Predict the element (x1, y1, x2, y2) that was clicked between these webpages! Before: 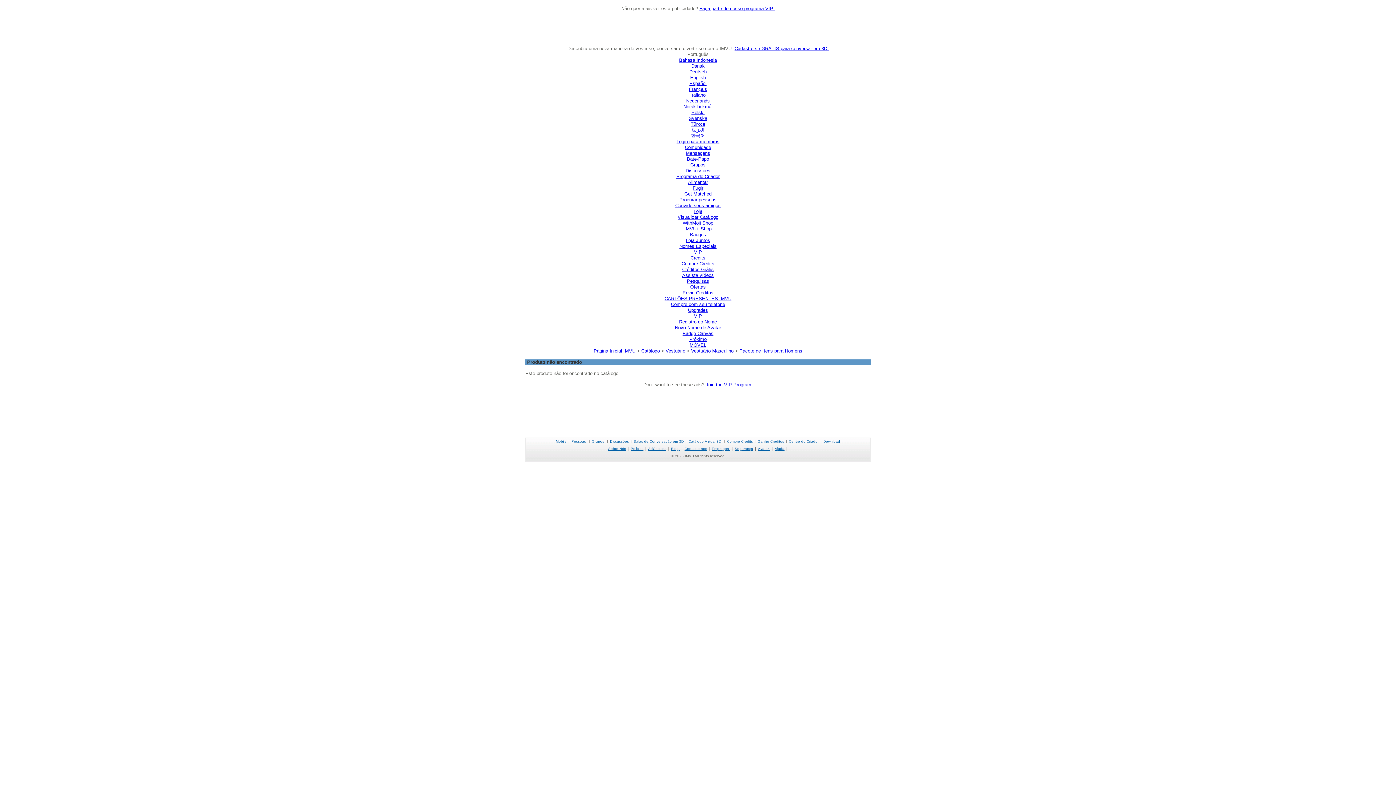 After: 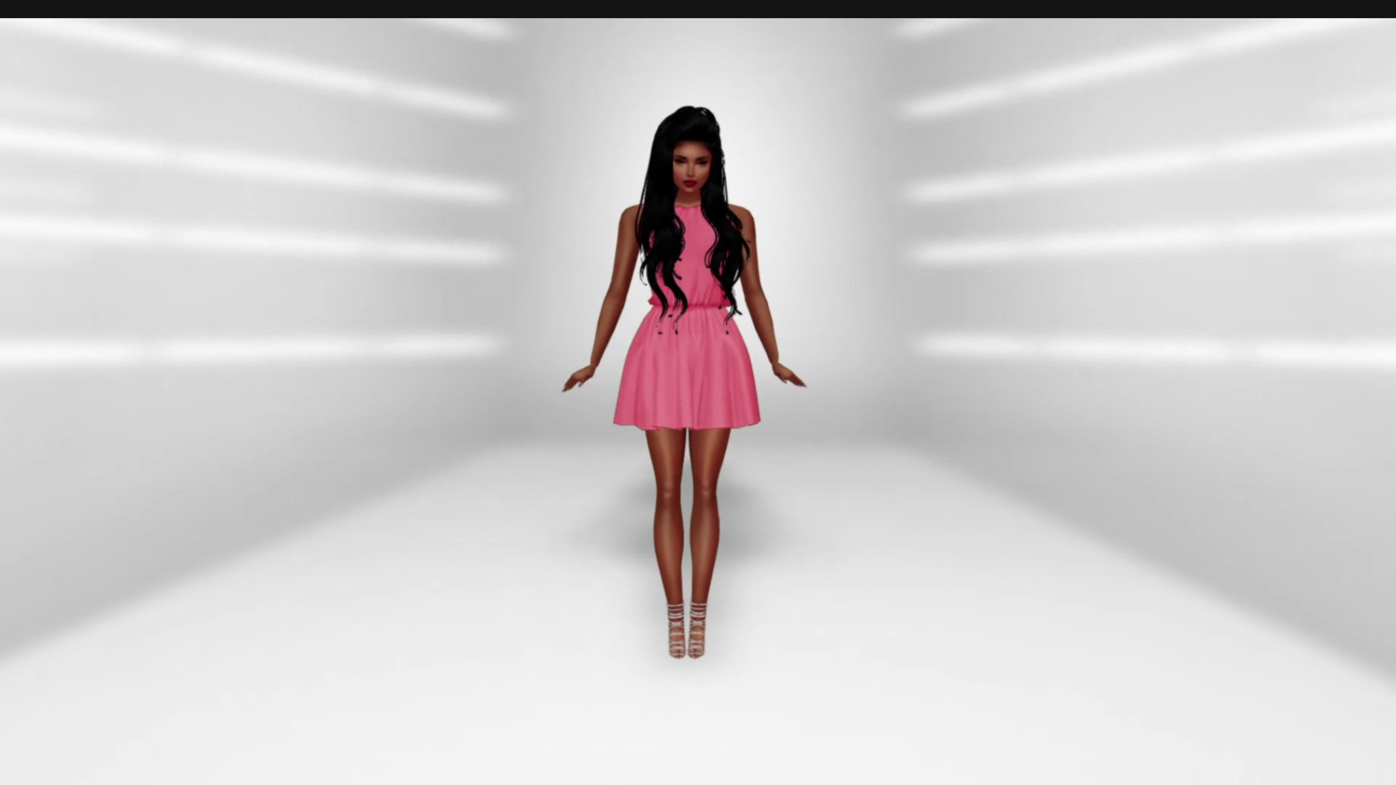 Action: label: Credits bbox: (690, 255, 705, 260)